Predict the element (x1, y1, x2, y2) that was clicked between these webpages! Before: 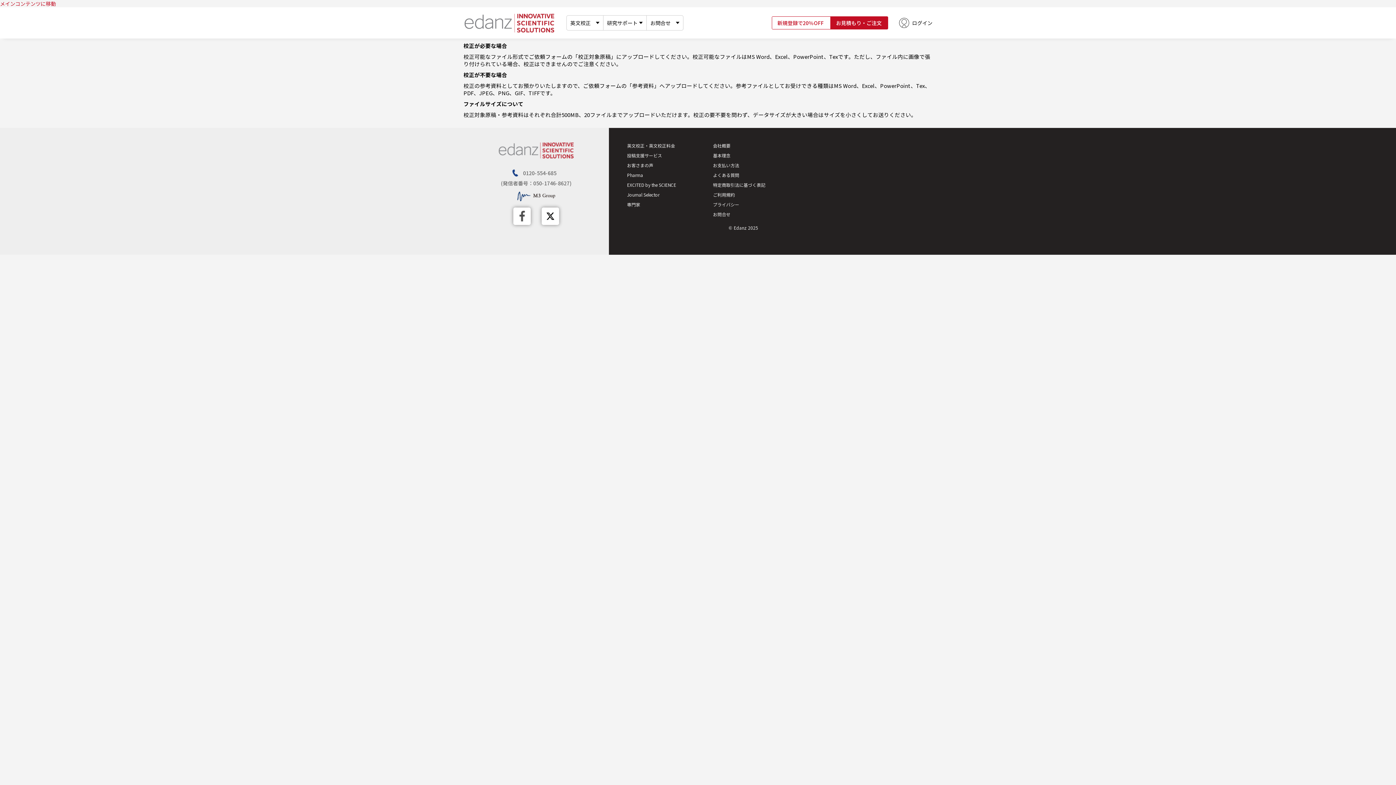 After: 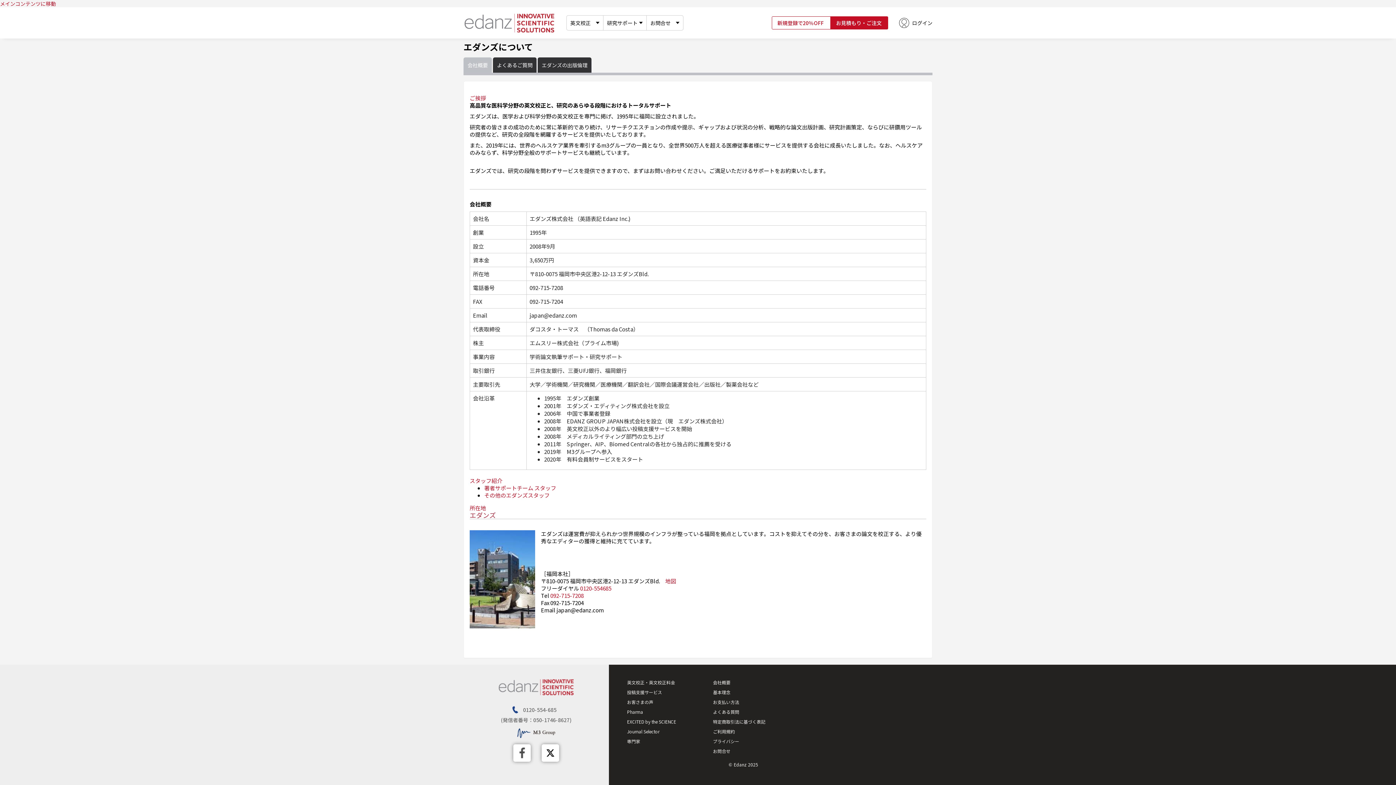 Action: label: 会社概要 bbox: (713, 142, 788, 148)